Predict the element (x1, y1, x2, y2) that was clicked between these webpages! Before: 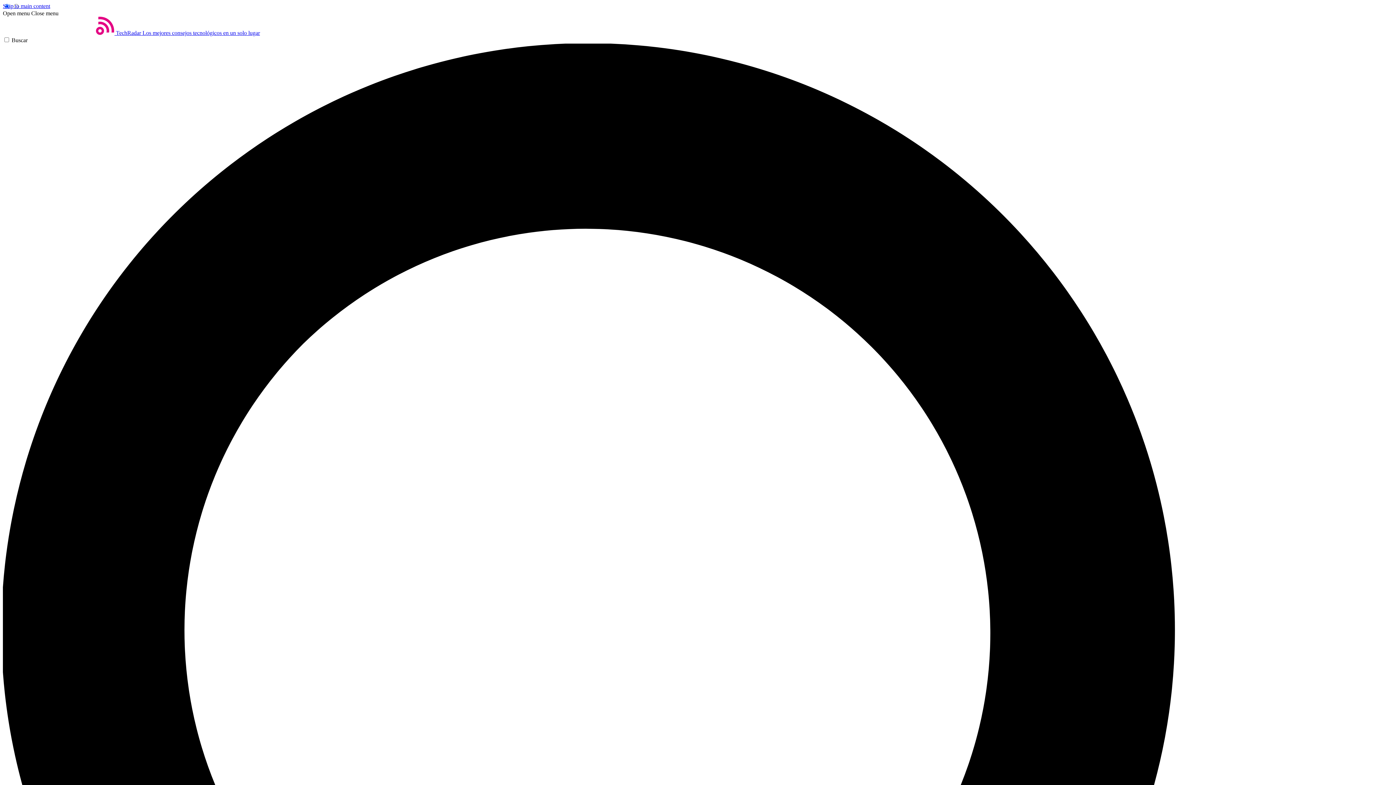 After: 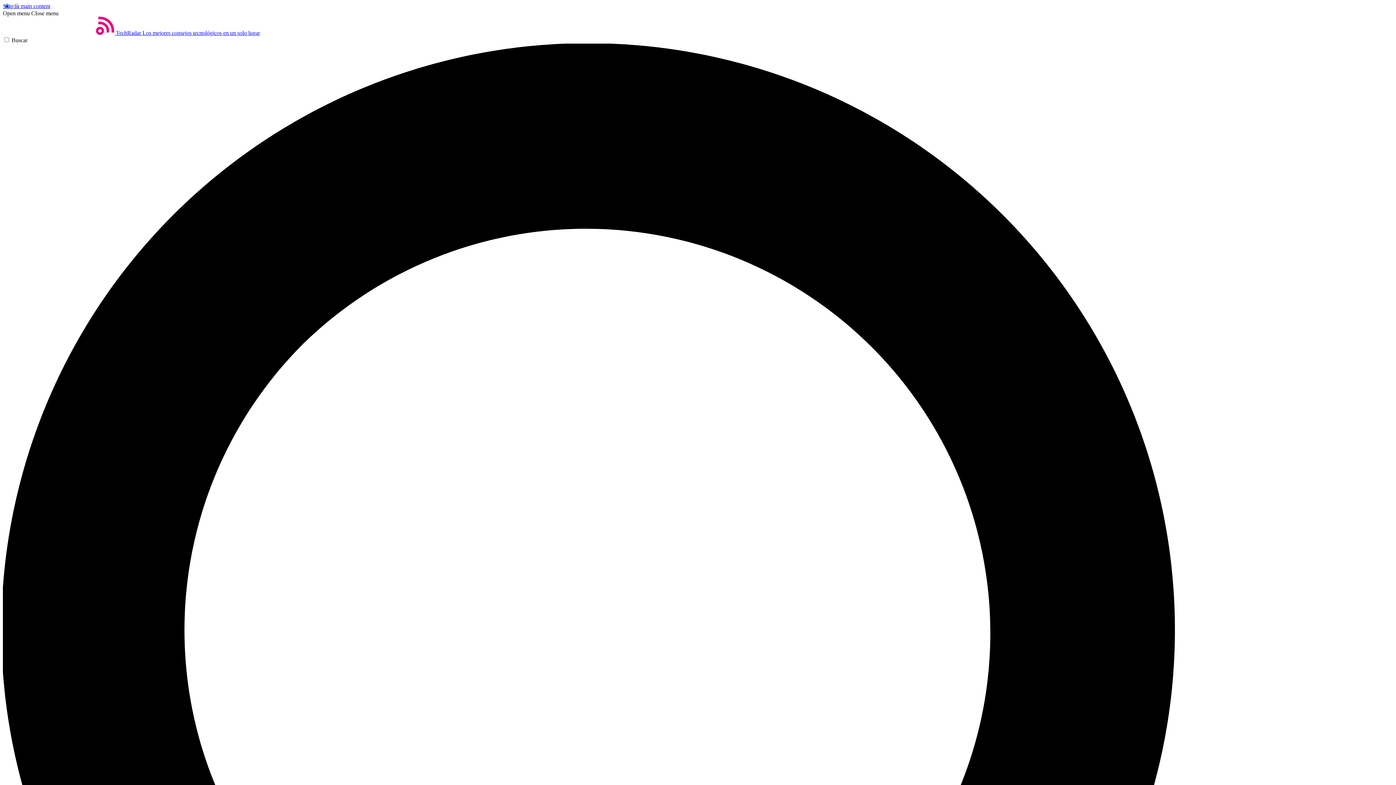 Action: label: Close menu bbox: (31, 10, 58, 16)